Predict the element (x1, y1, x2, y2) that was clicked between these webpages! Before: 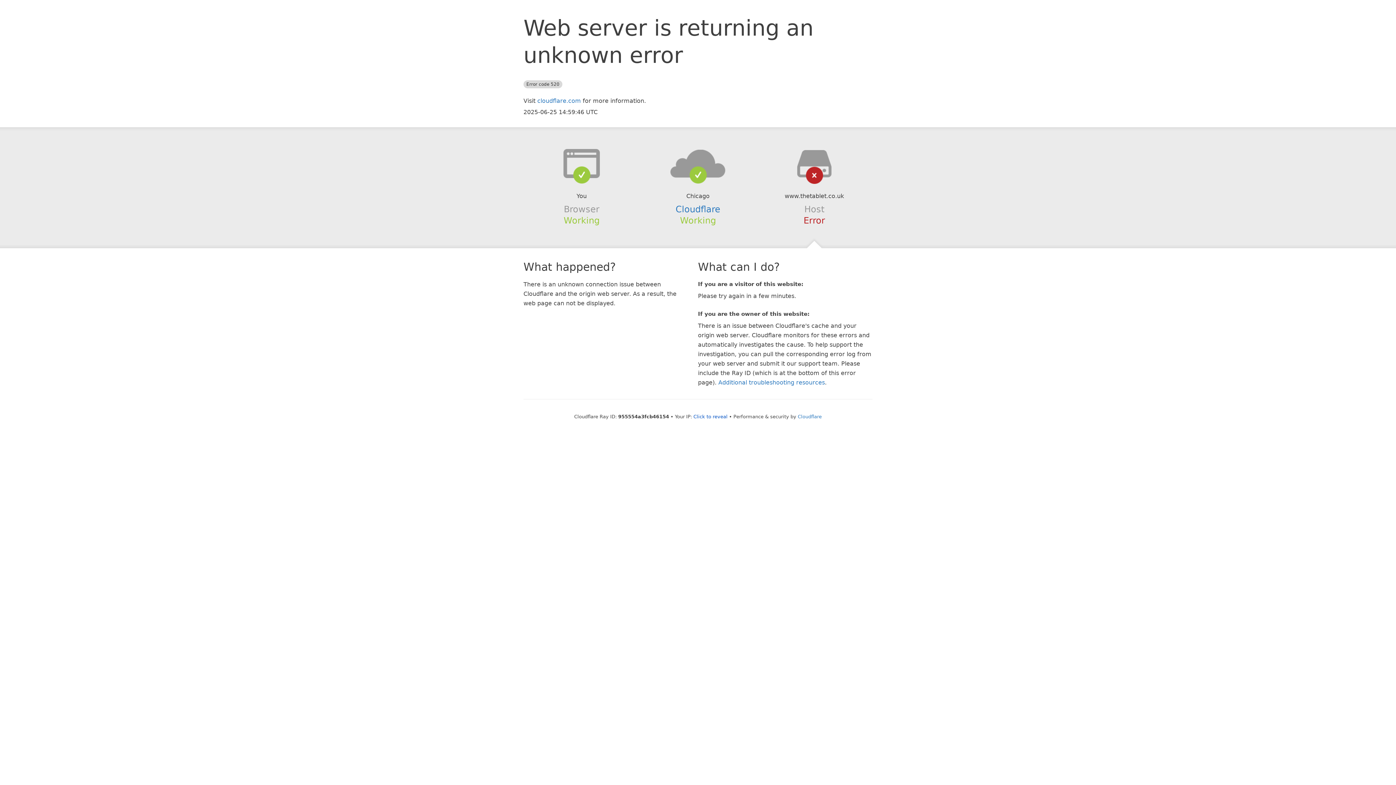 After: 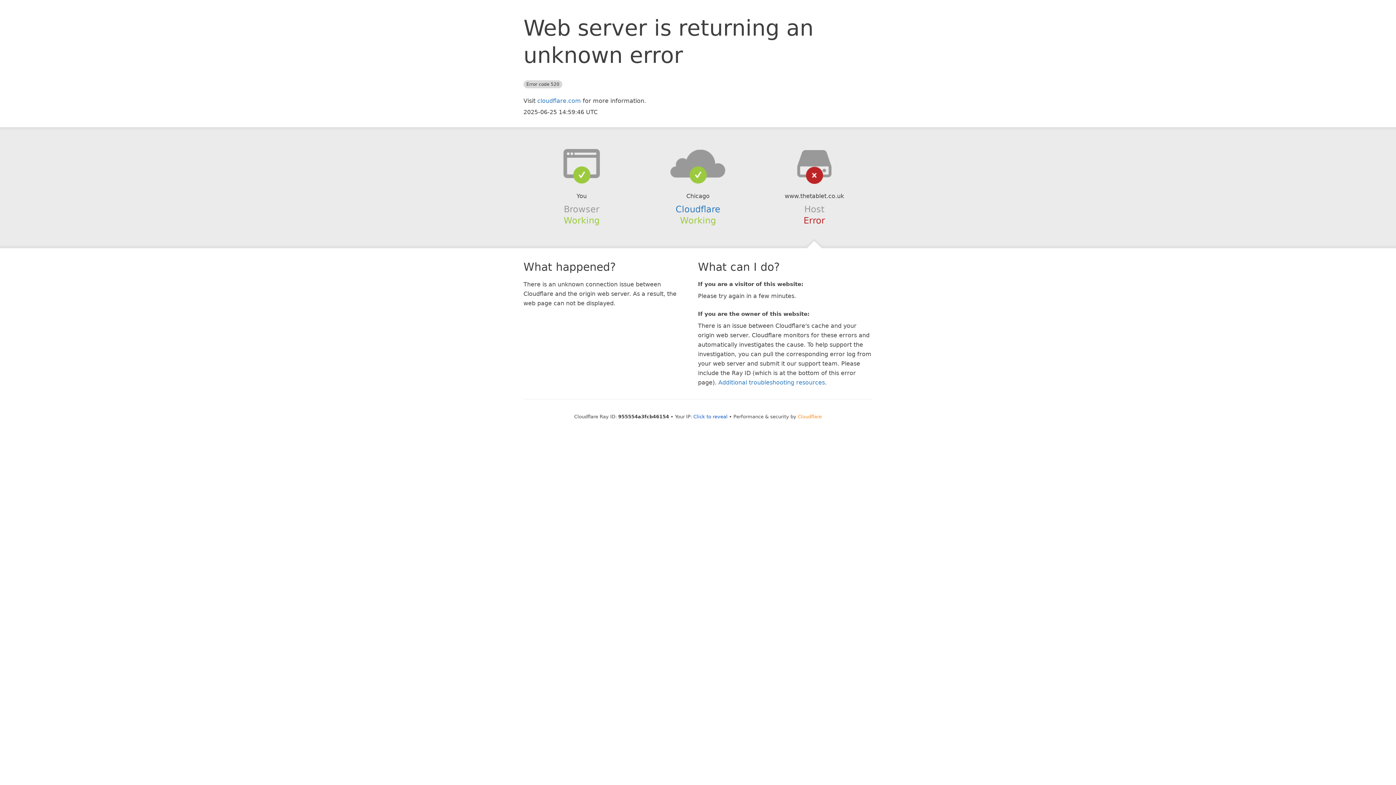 Action: bbox: (798, 414, 822, 419) label: Cloudflare